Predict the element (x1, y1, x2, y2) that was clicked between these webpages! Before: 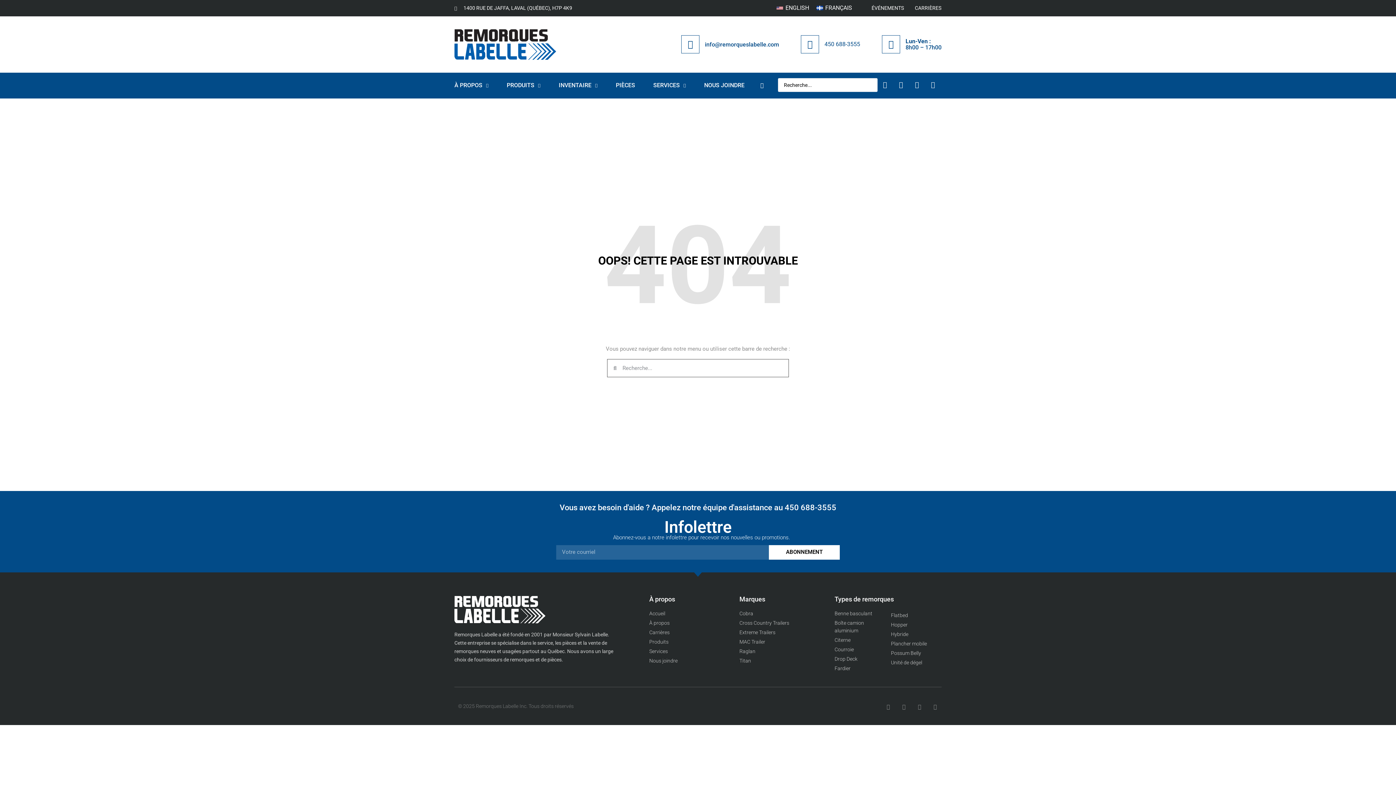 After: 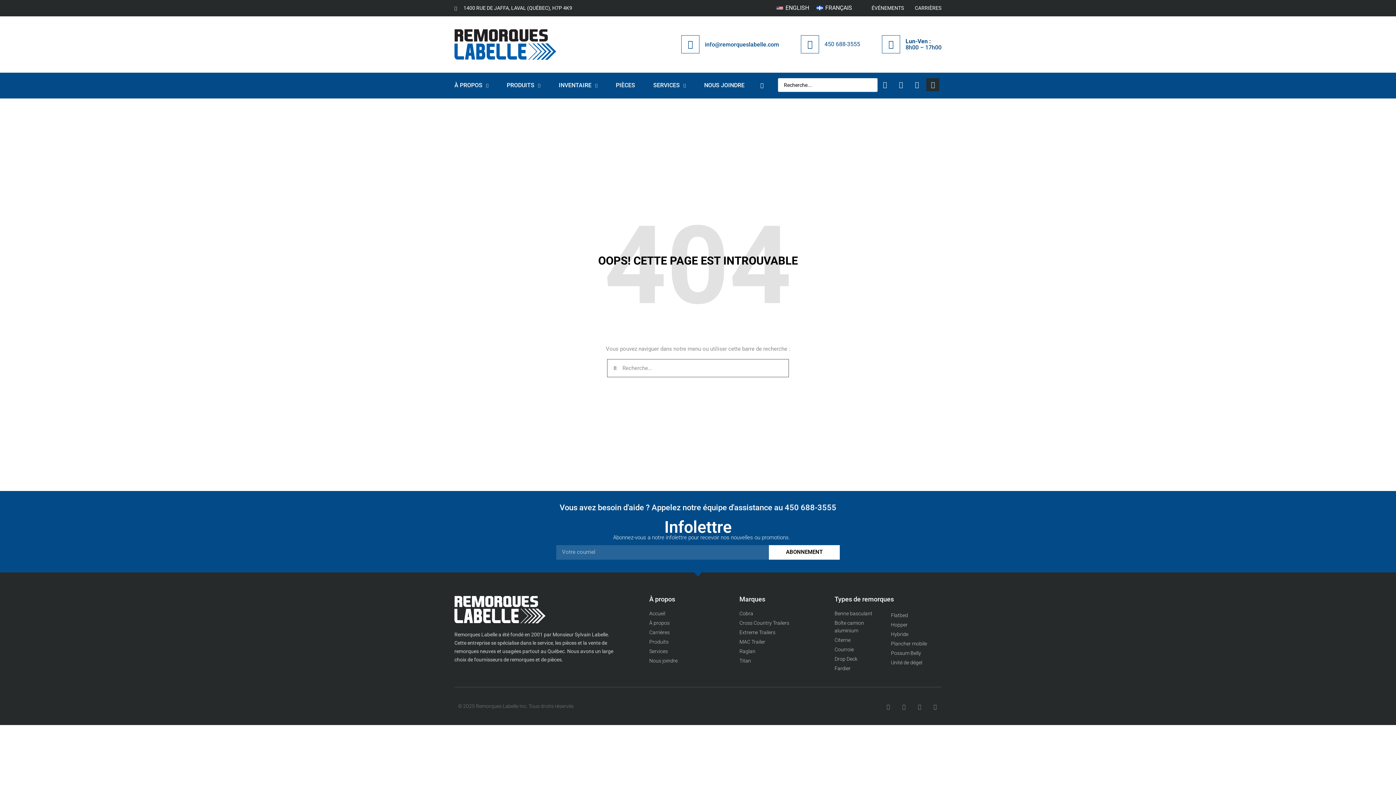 Action: label: Instagram bbox: (926, 78, 939, 91)